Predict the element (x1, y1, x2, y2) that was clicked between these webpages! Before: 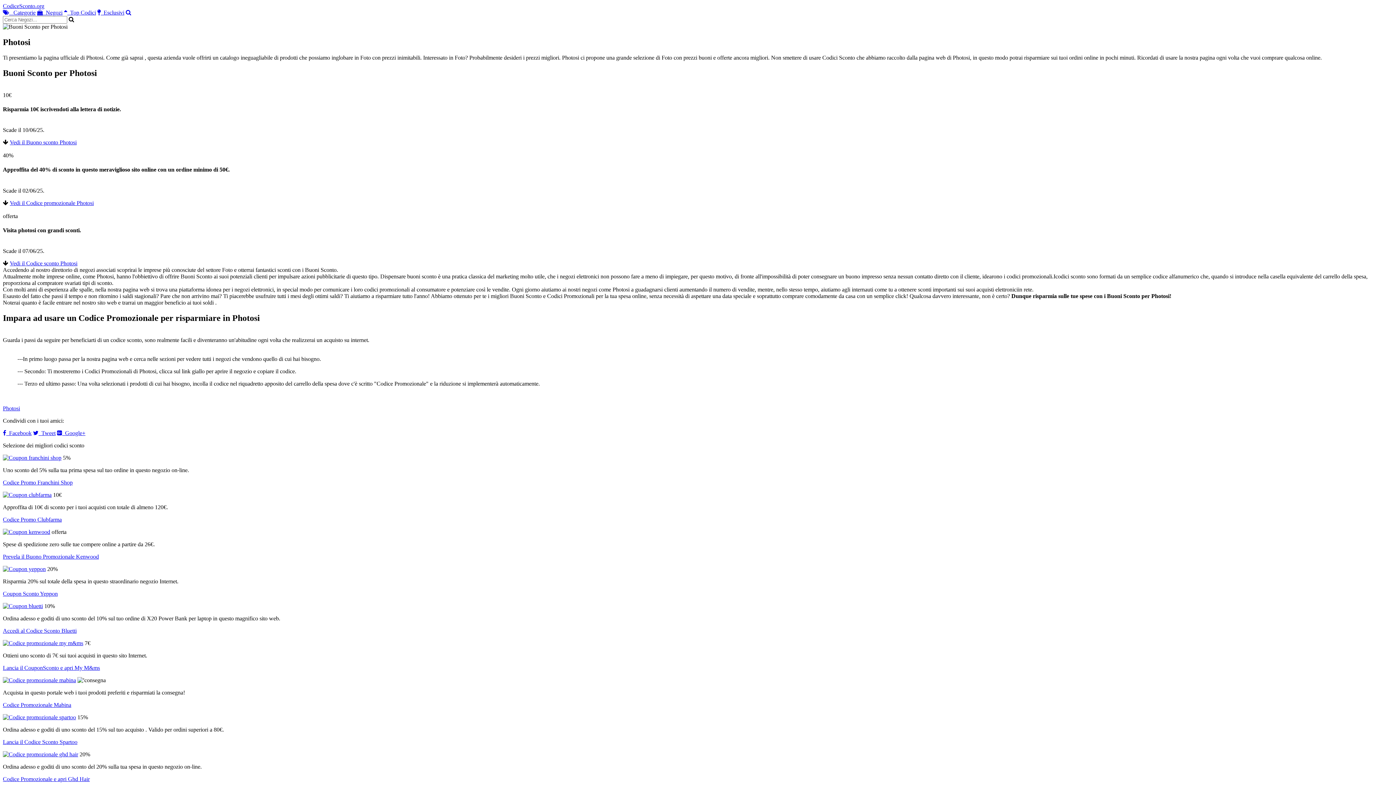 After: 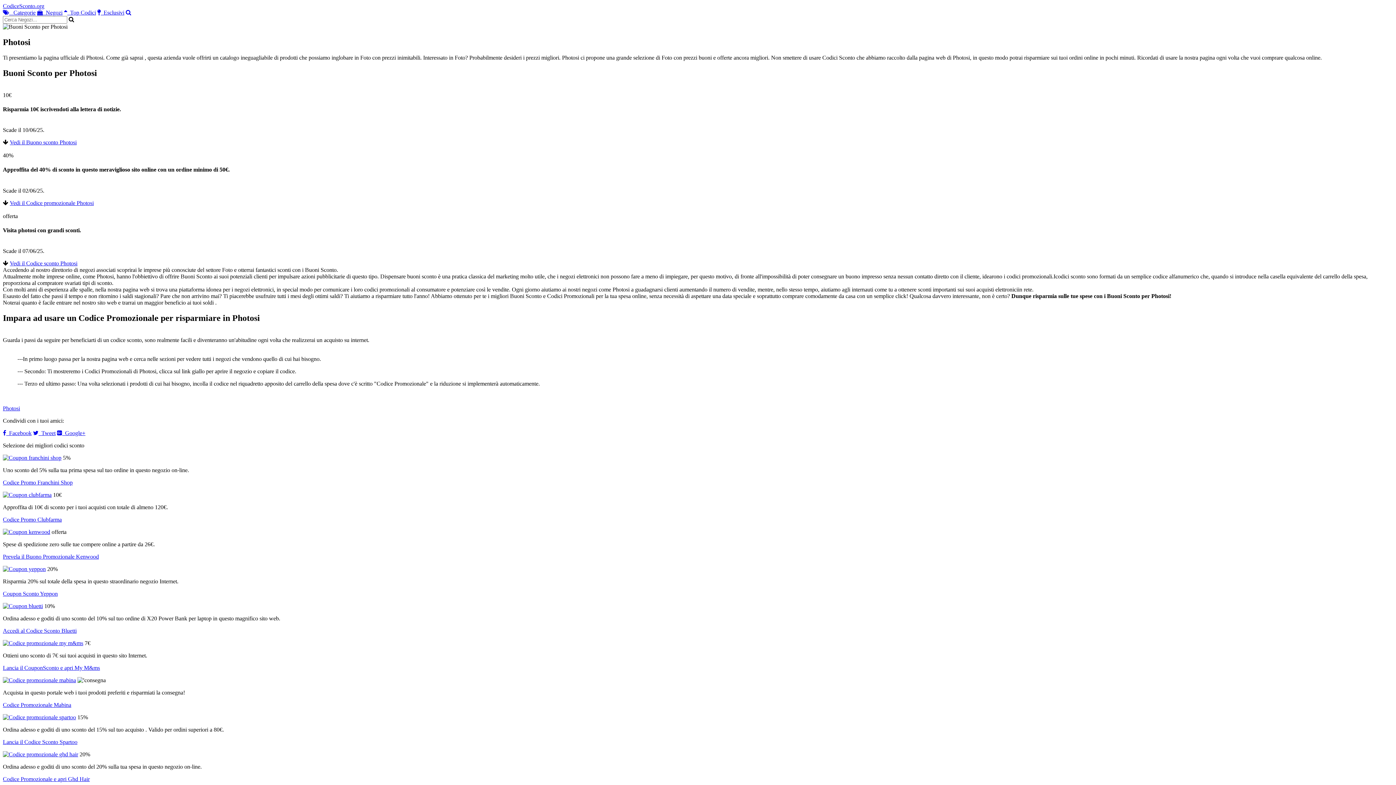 Action: bbox: (2, 405, 20, 411) label: Photosi